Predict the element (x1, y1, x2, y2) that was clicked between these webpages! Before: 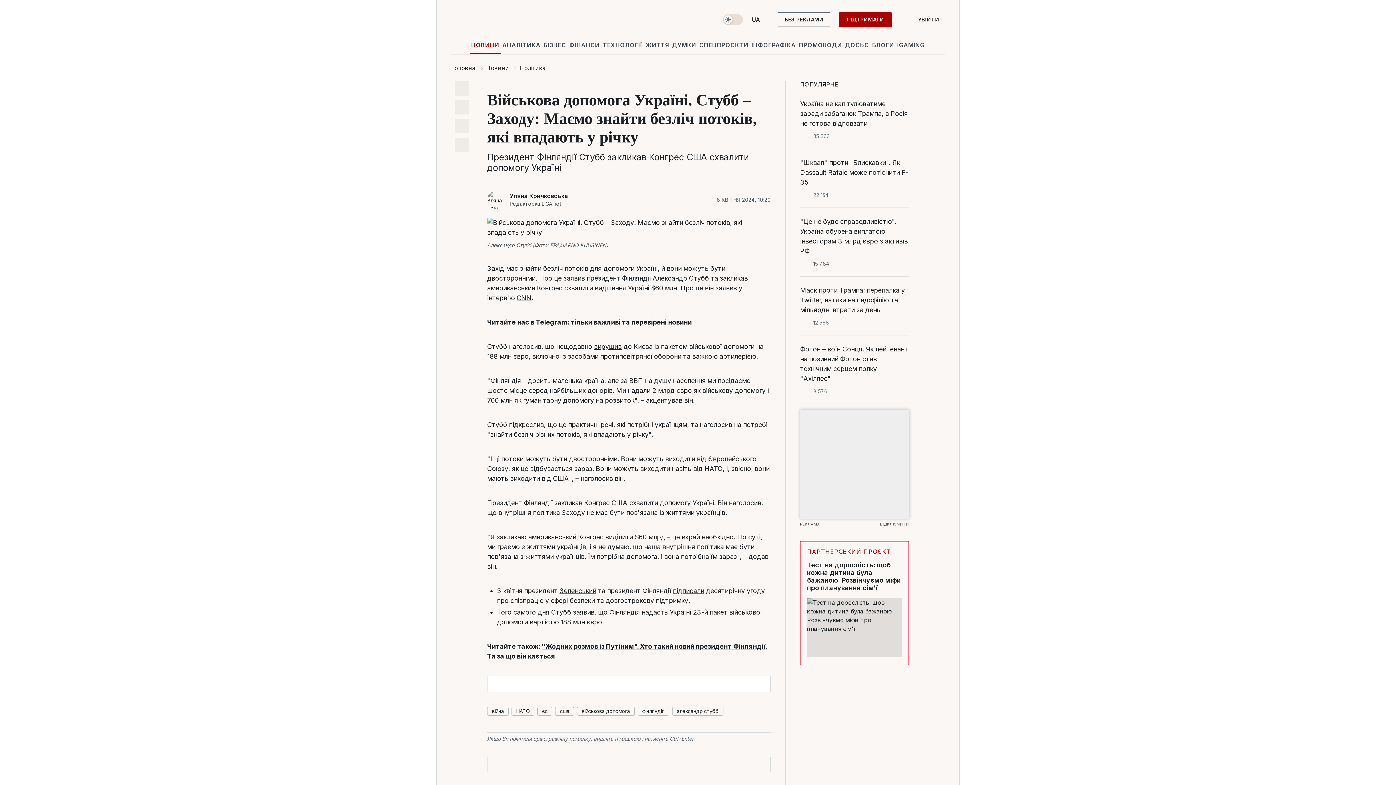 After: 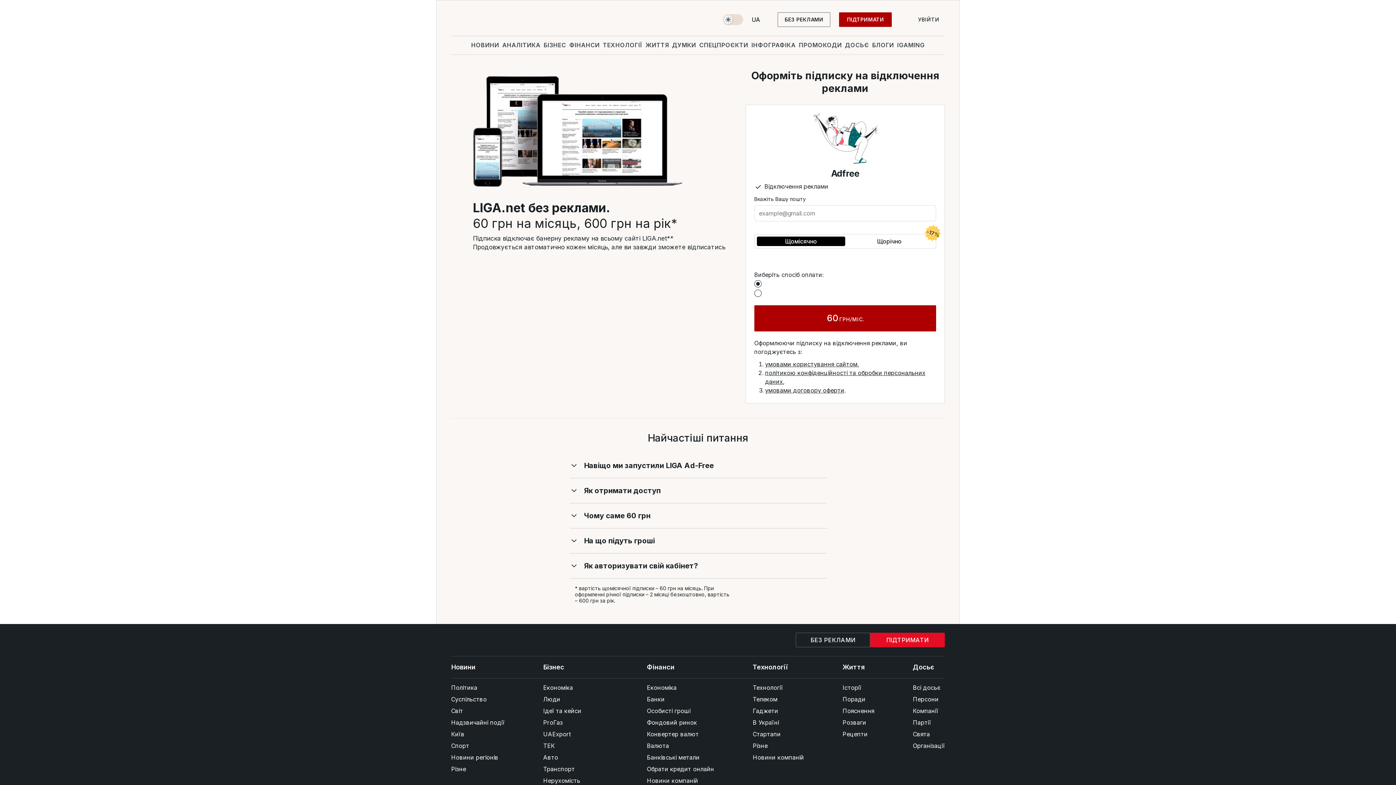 Action: bbox: (800, 521, 909, 526) label: ВІДКЛЮЧИТИ